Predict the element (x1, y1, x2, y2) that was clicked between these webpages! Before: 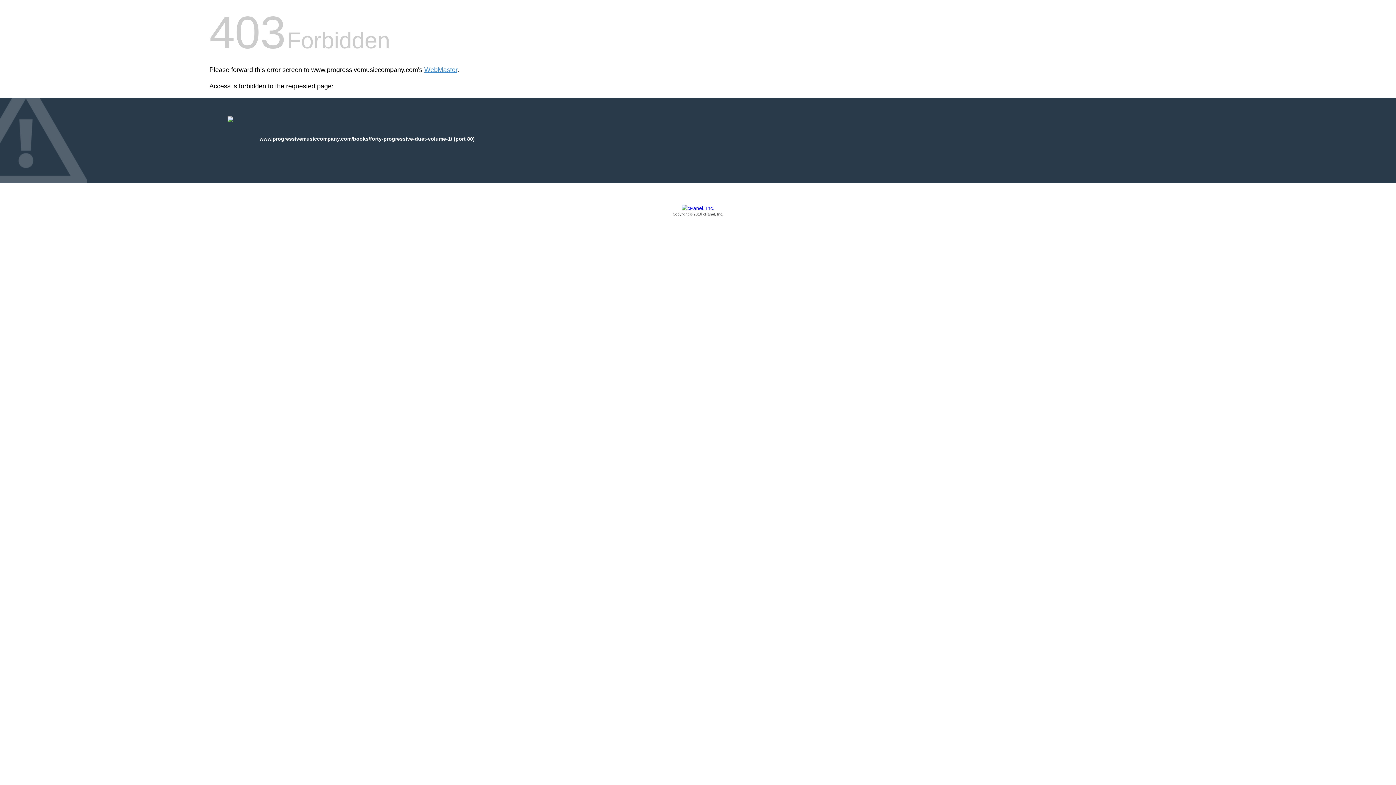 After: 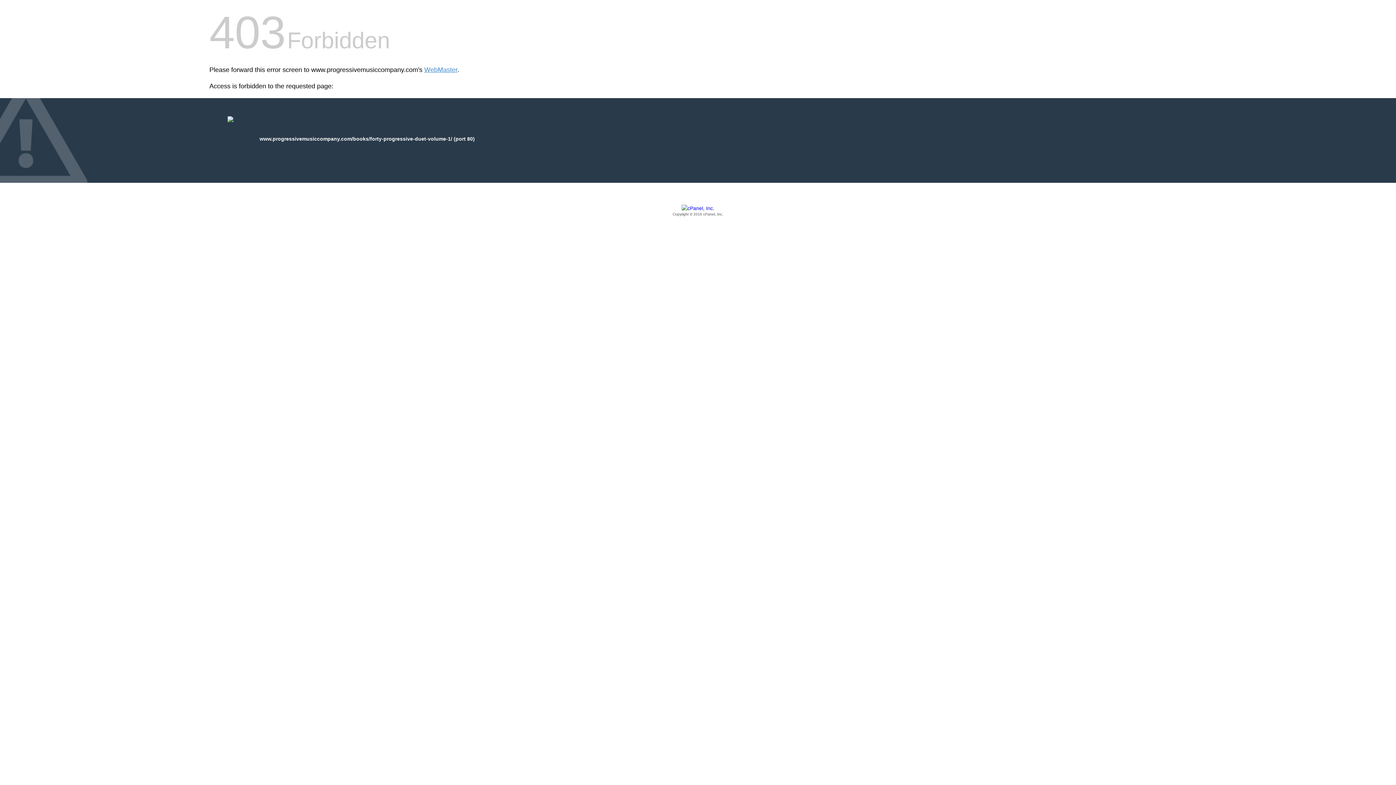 Action: label: Copyright © 2016 cPanel, Inc. bbox: (209, 205, 1186, 217)